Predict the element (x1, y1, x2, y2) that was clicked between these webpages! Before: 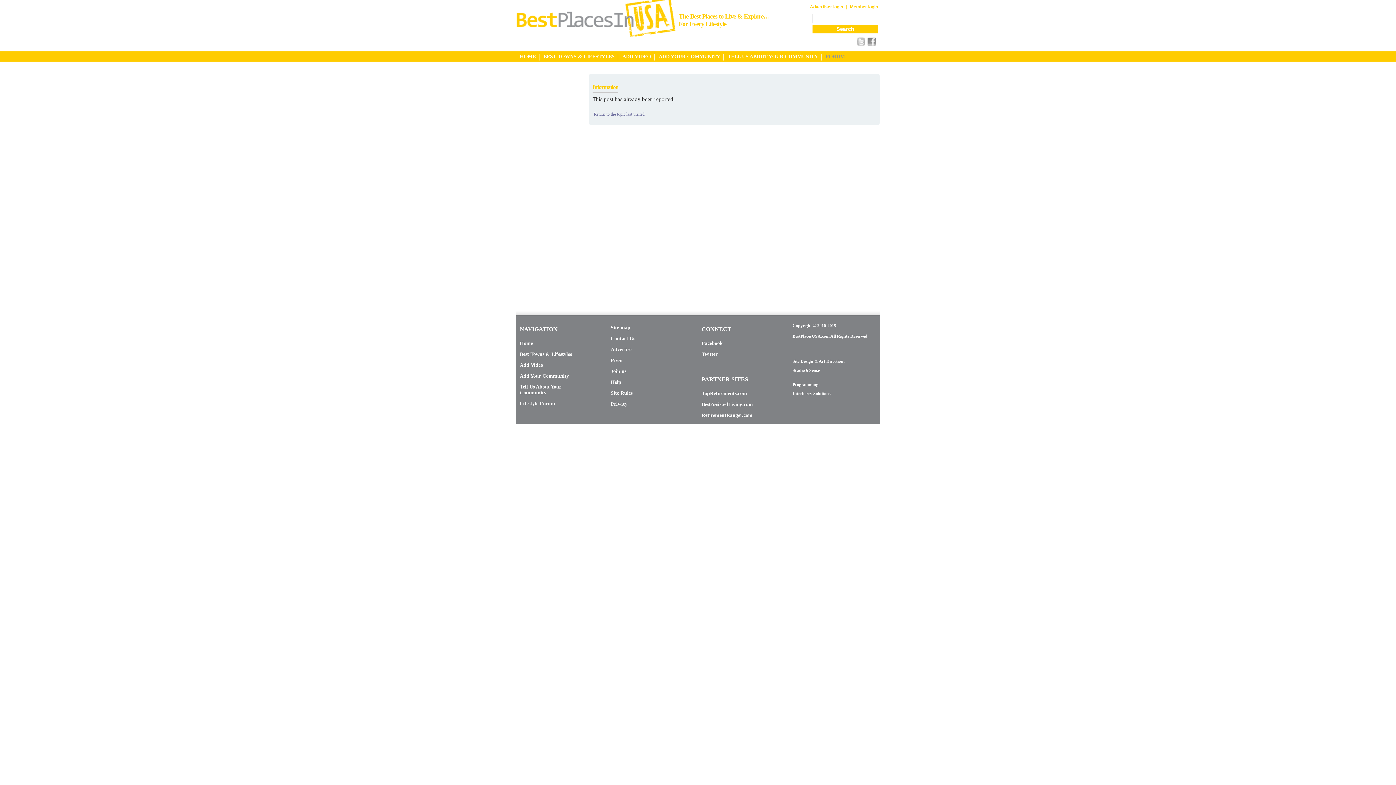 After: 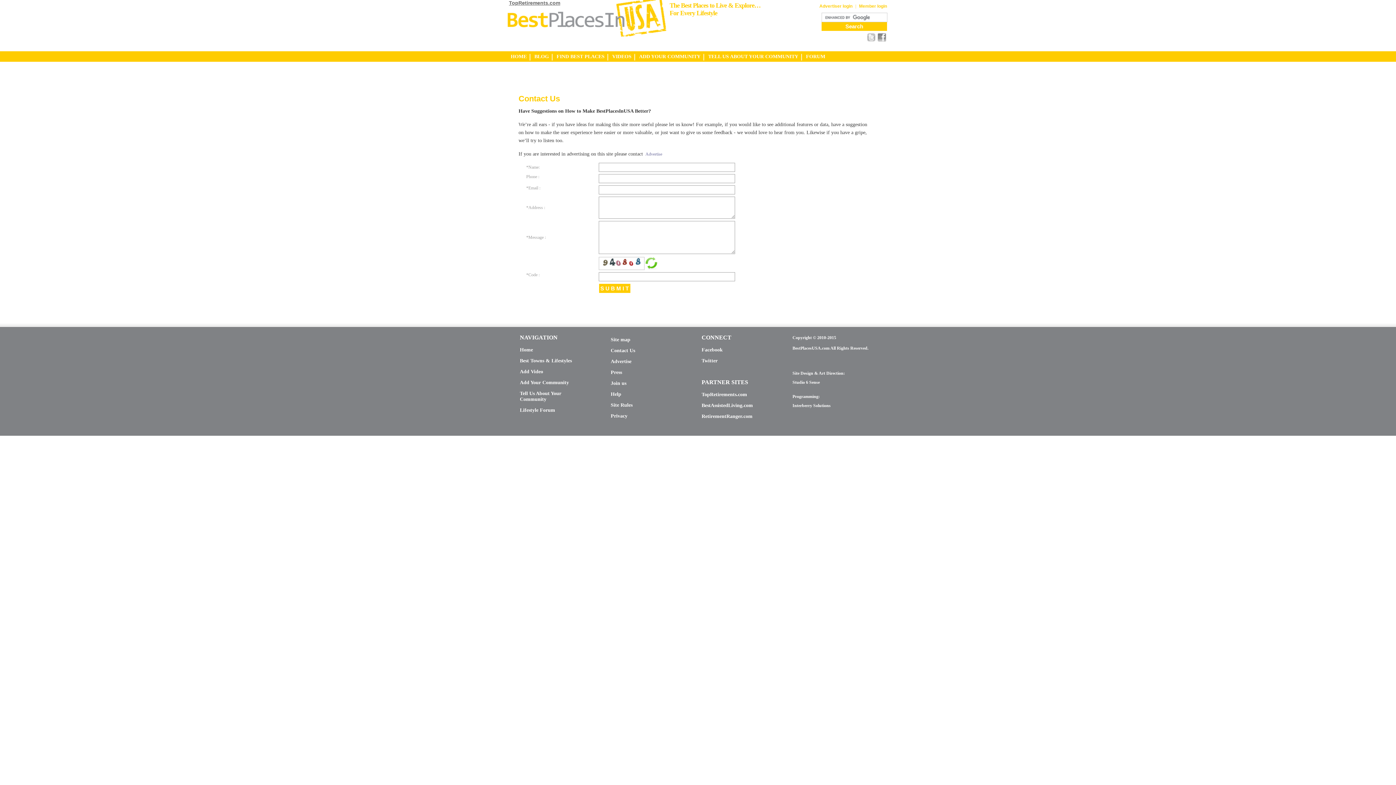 Action: label: Contact Us bbox: (610, 335, 676, 342)